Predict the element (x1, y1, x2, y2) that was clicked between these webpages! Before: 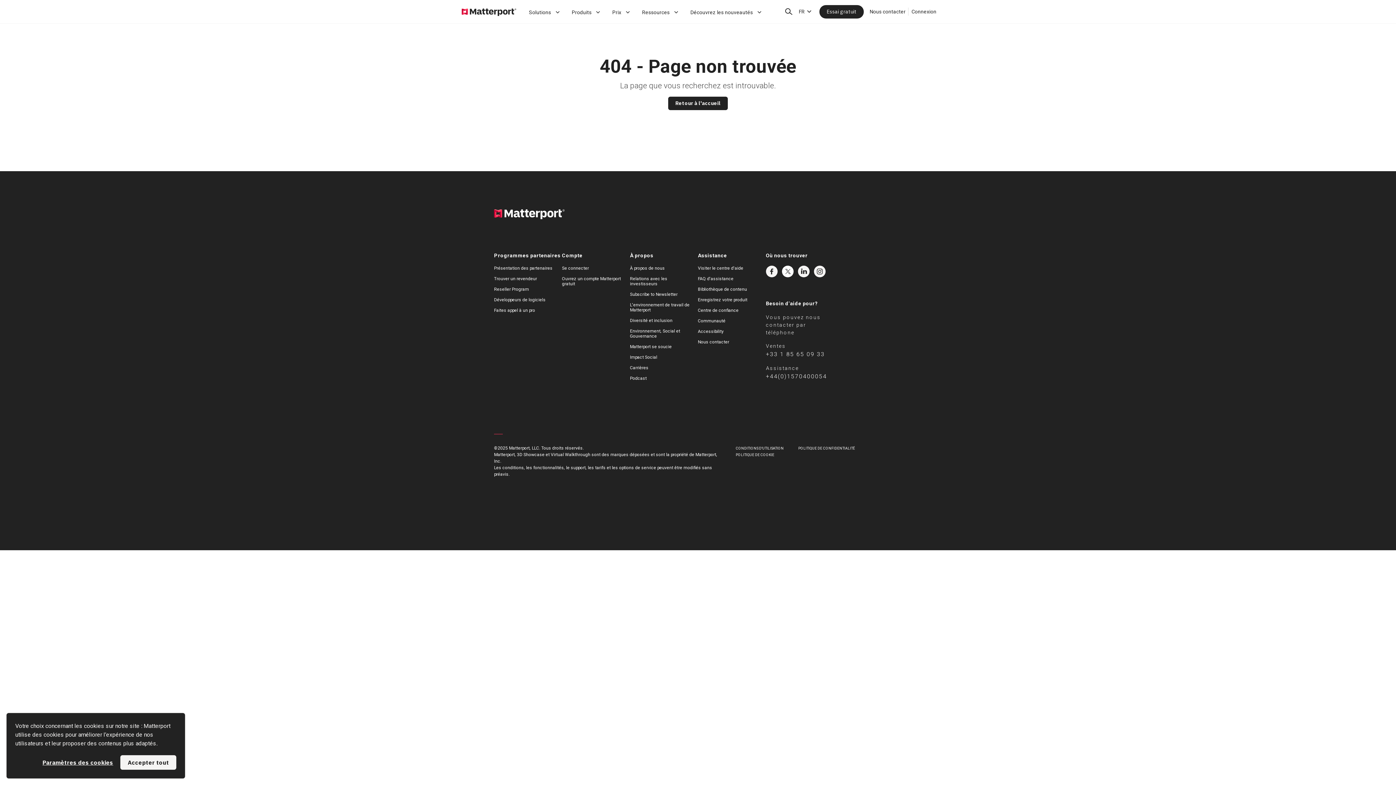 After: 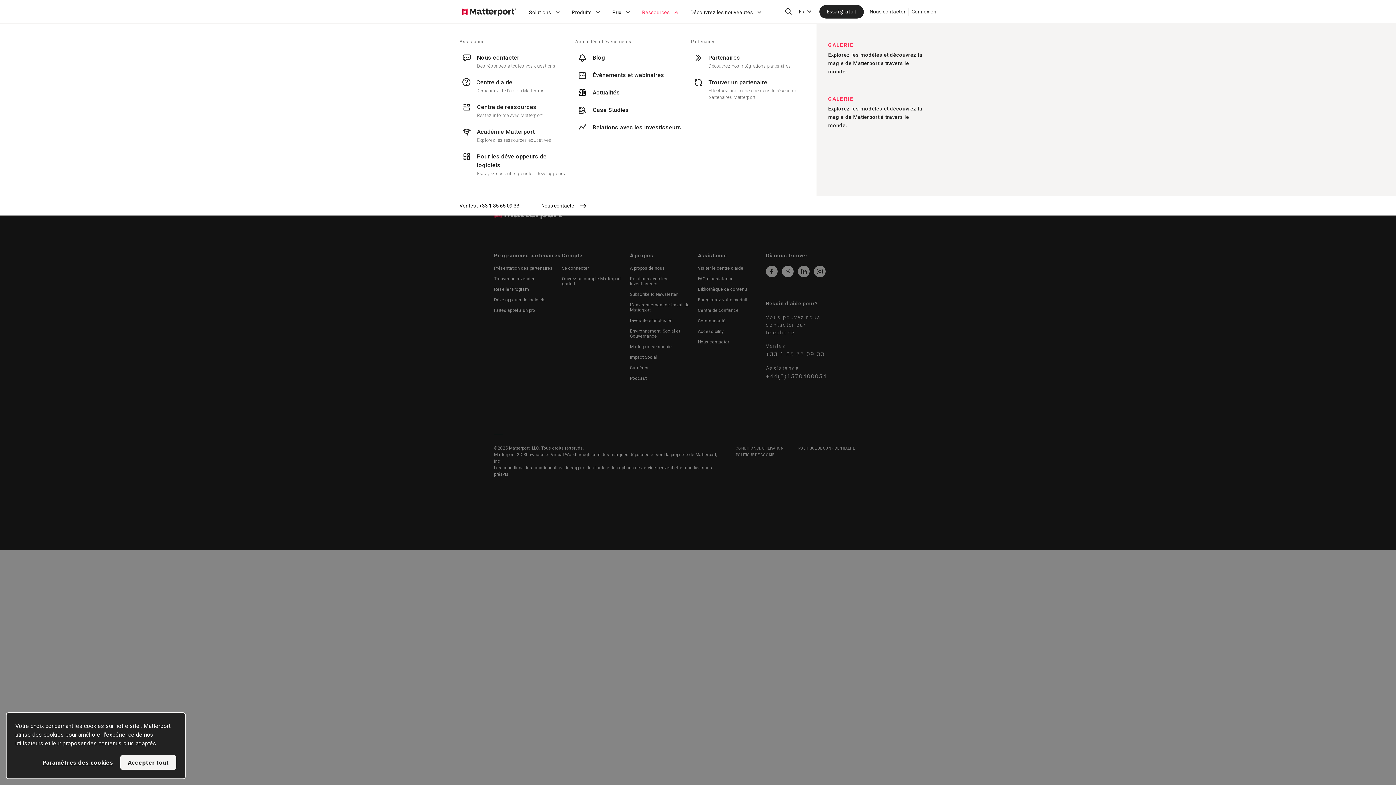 Action: label: Ressources bbox: (637, 0, 685, 23)